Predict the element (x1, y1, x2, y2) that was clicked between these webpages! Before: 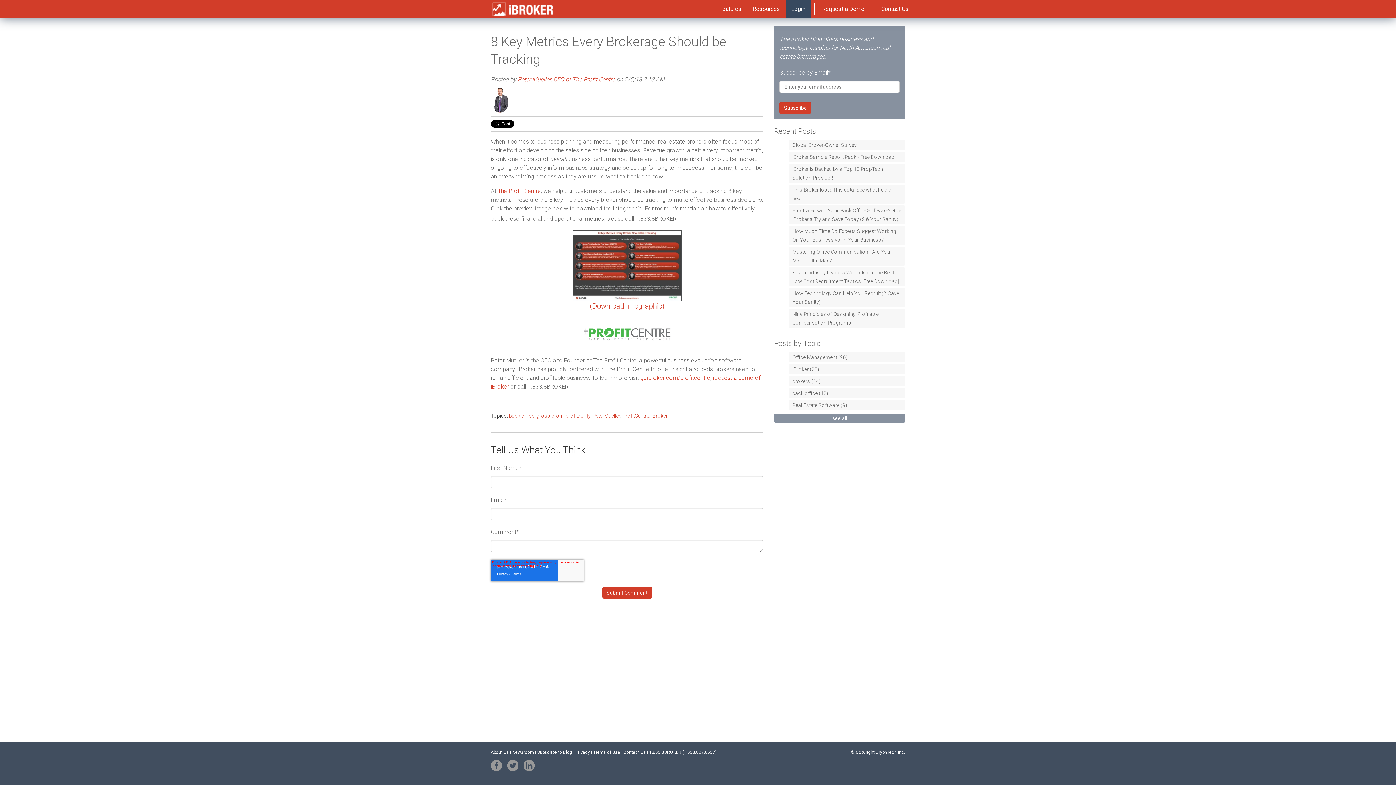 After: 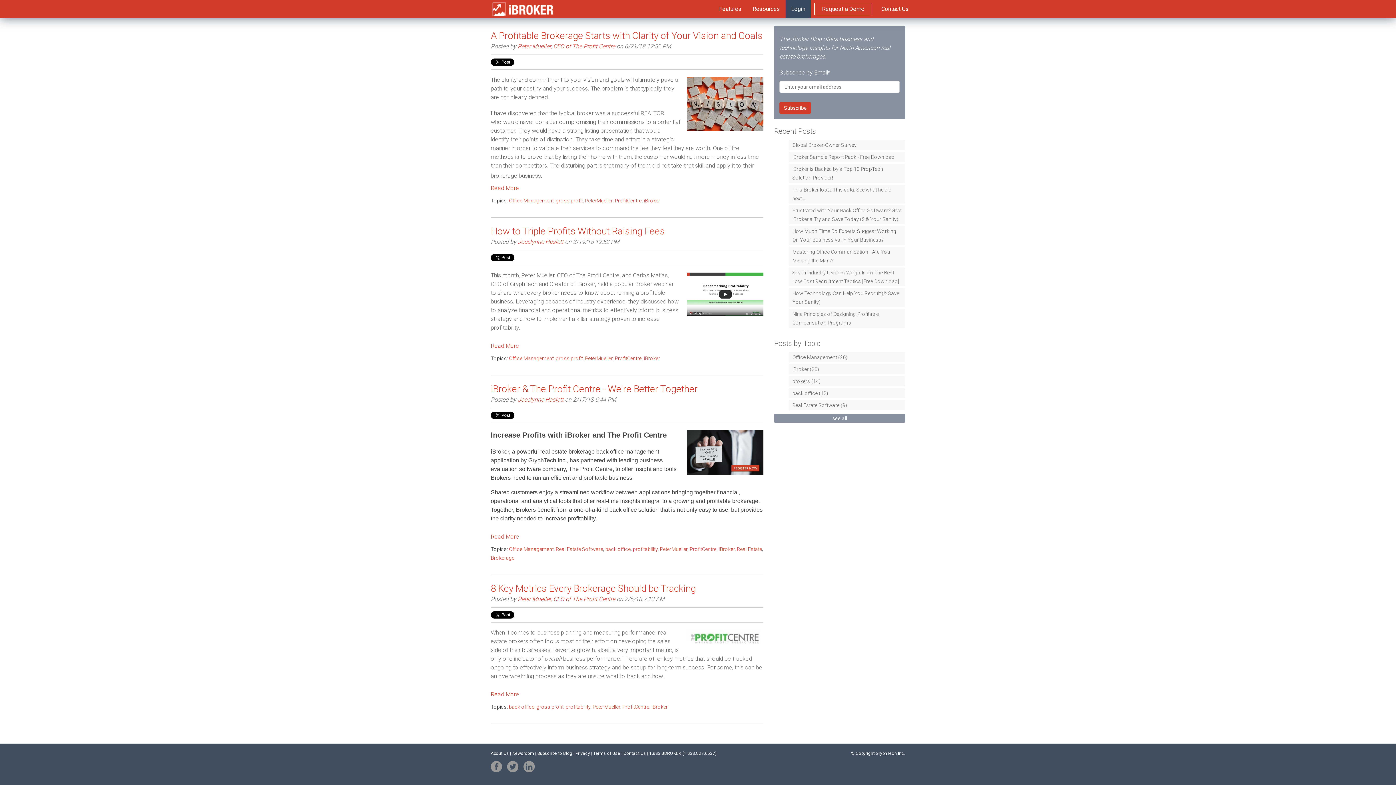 Action: label: PeterMueller bbox: (592, 413, 620, 419)